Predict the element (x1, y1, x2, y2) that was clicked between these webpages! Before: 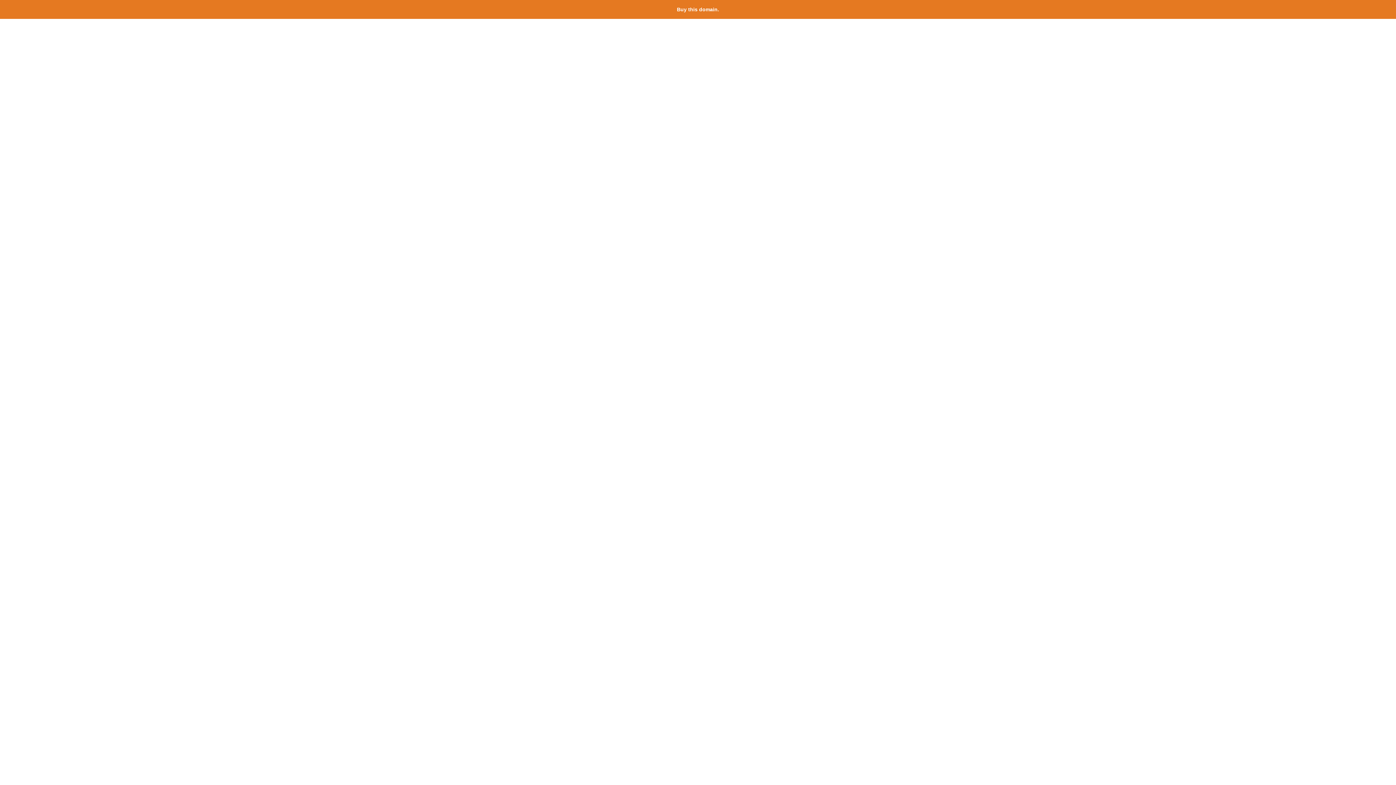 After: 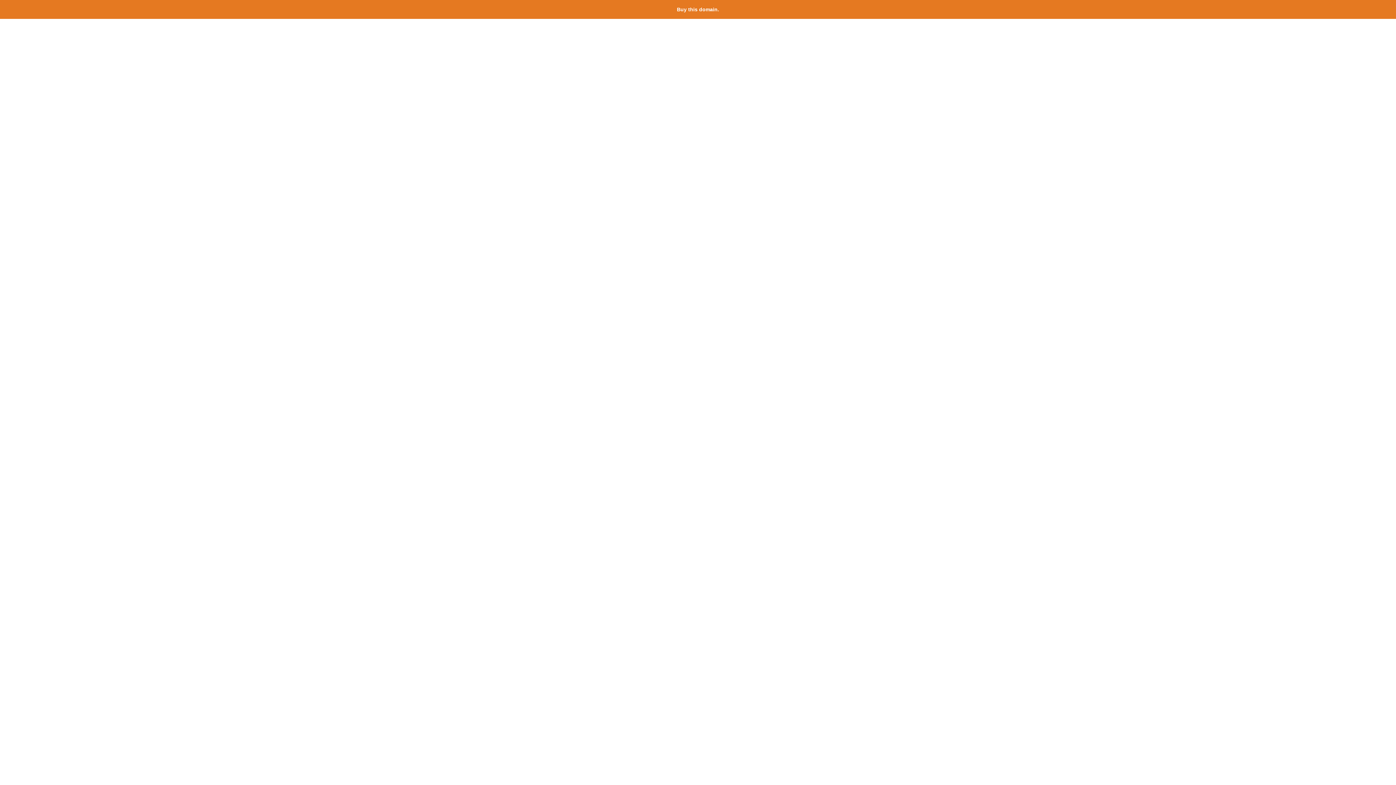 Action: label: Buy this domain. bbox: (677, 6, 719, 12)